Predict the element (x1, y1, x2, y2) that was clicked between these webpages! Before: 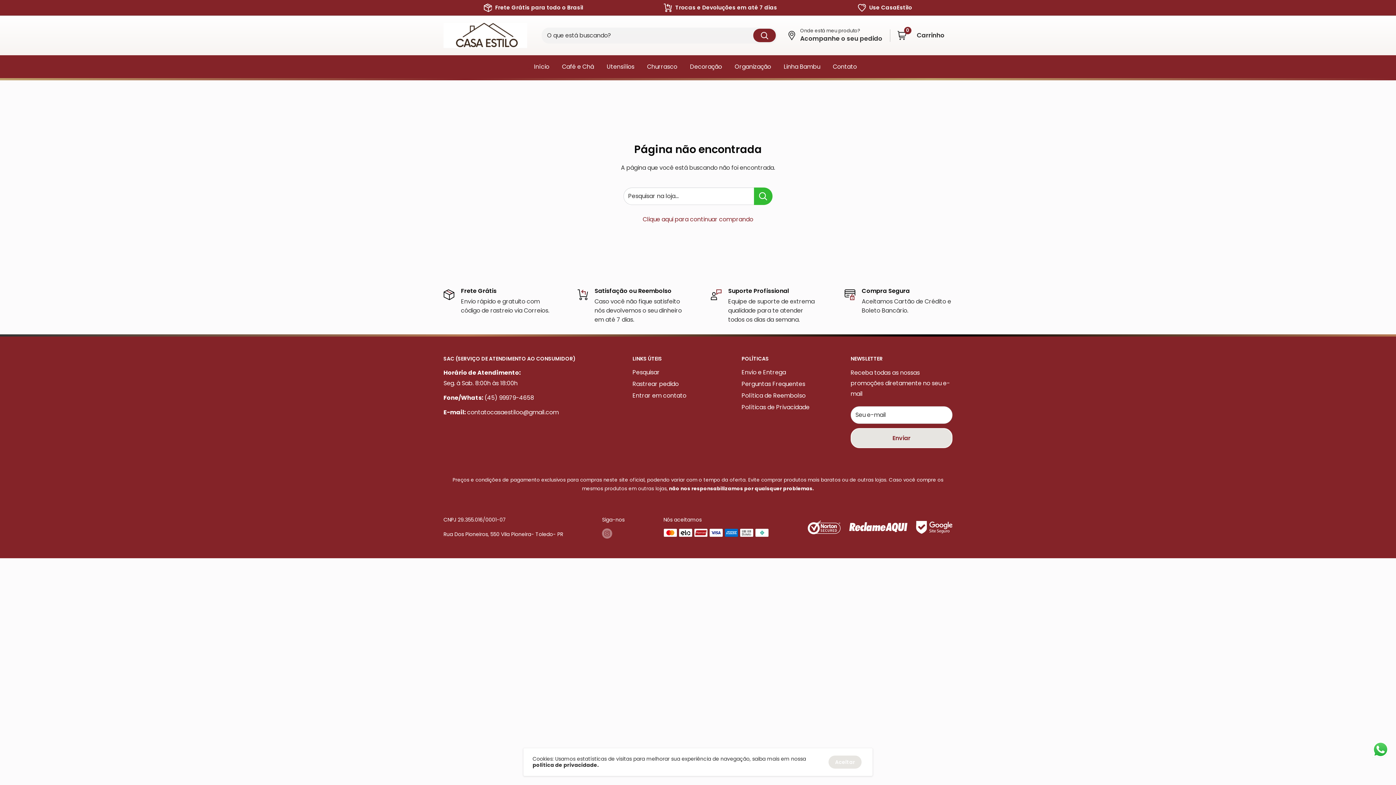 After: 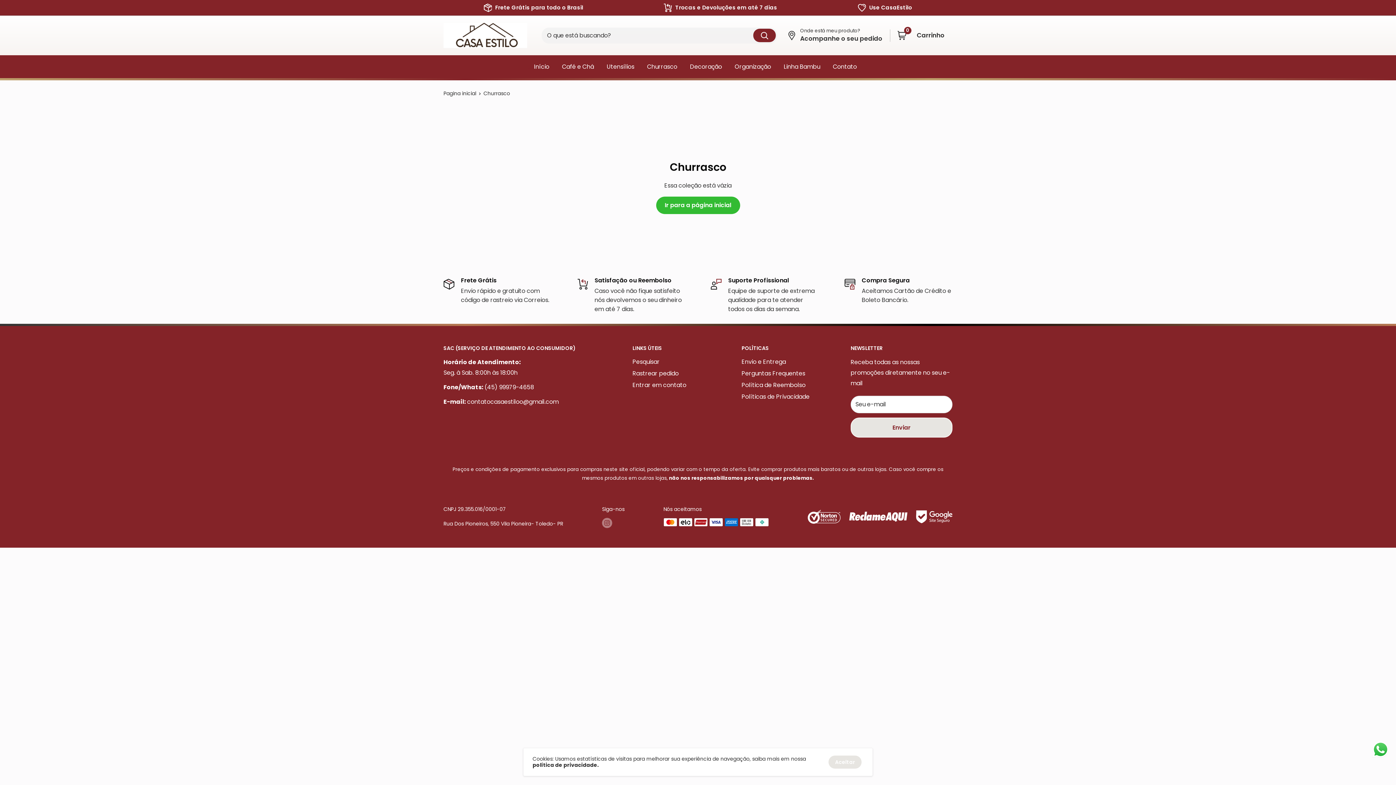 Action: label: Churrasco bbox: (647, 61, 677, 72)